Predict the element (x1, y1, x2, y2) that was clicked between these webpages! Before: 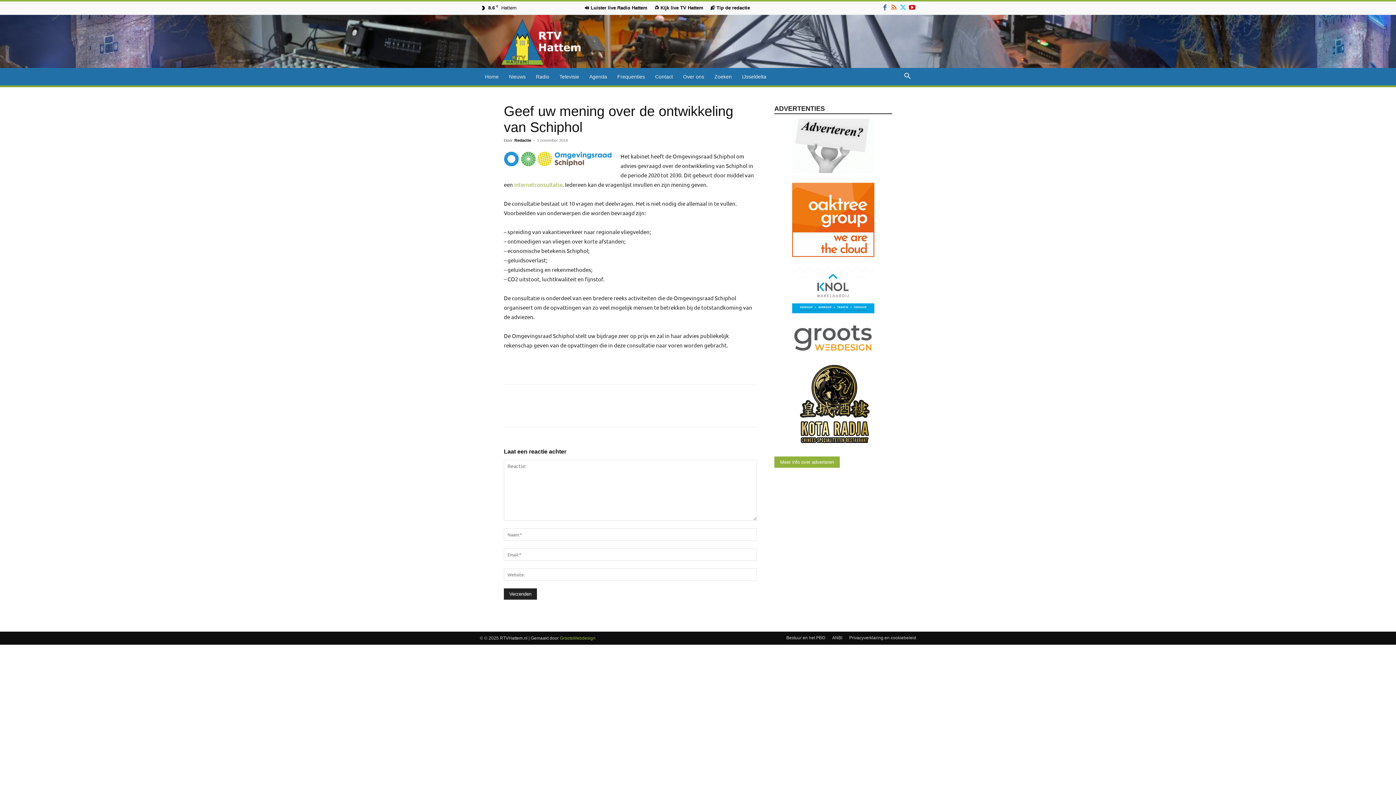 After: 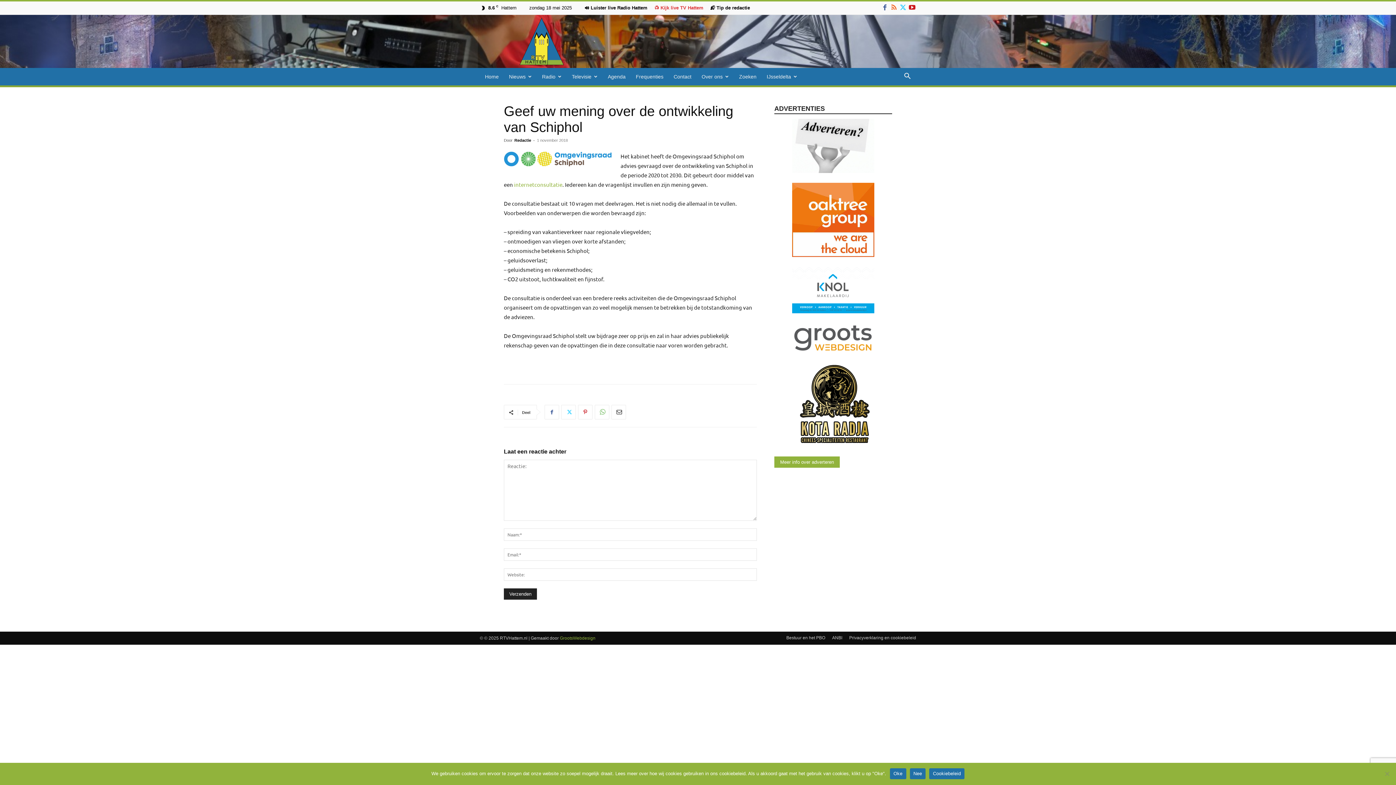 Action: label: 📺 Kijk live TV Hattem bbox: (654, 5, 703, 10)